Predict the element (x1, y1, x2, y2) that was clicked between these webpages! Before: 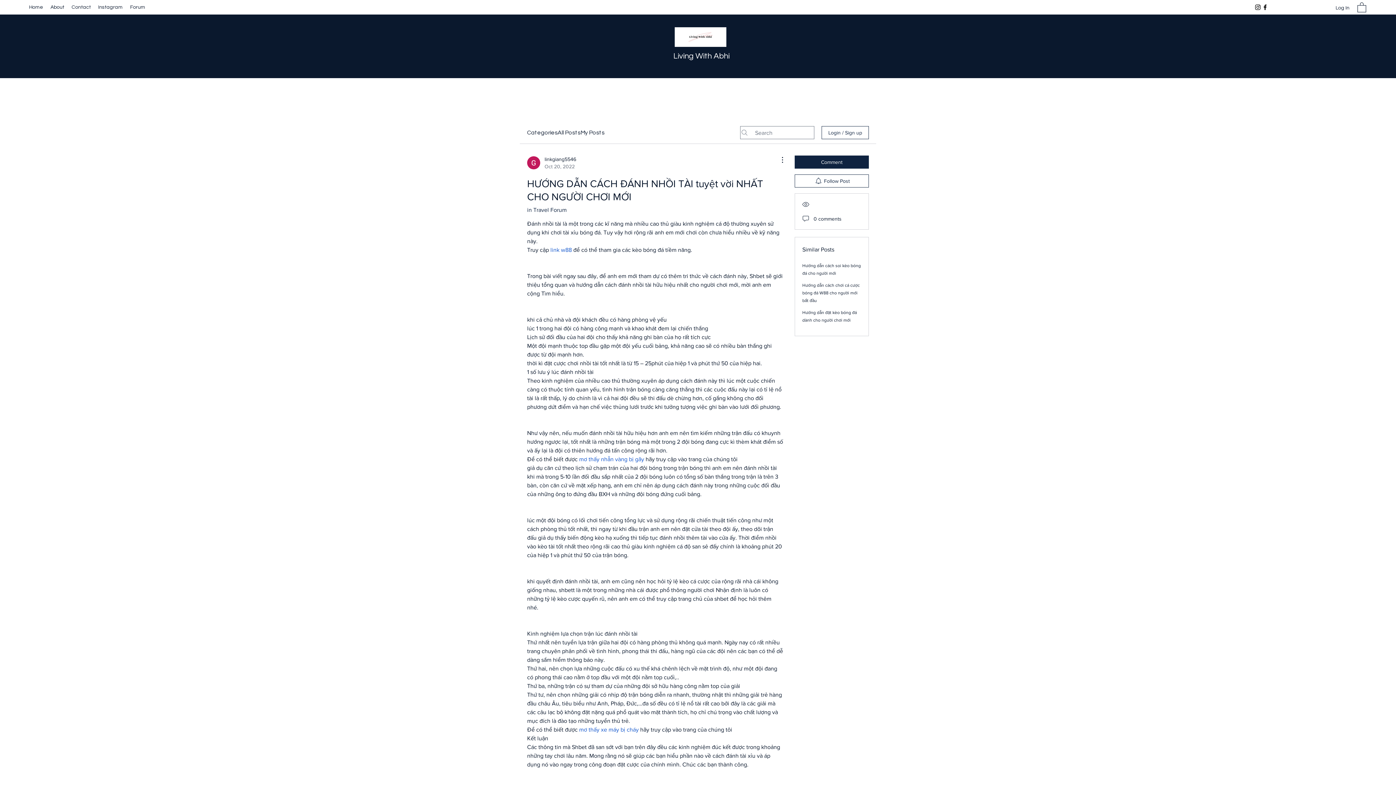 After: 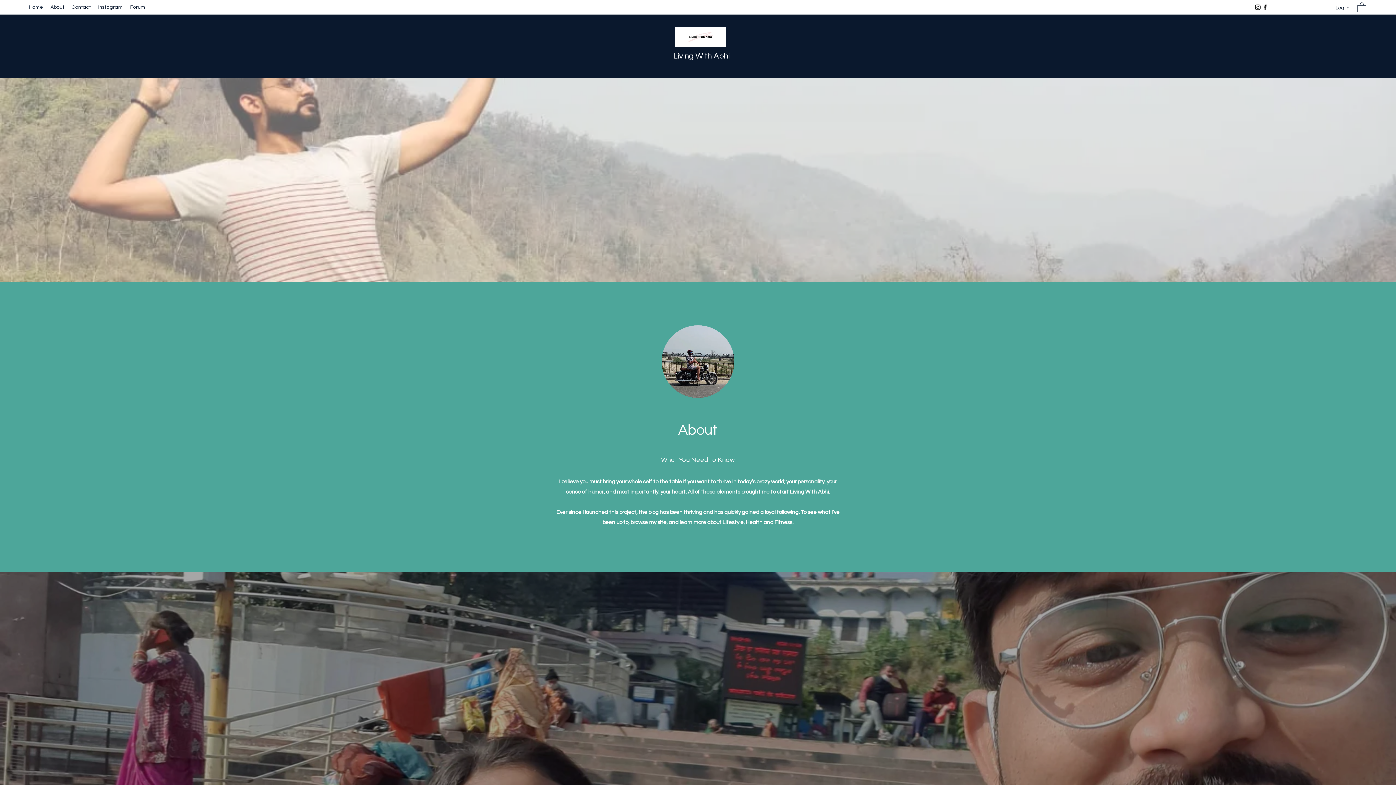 Action: label: Home bbox: (25, 1, 46, 12)